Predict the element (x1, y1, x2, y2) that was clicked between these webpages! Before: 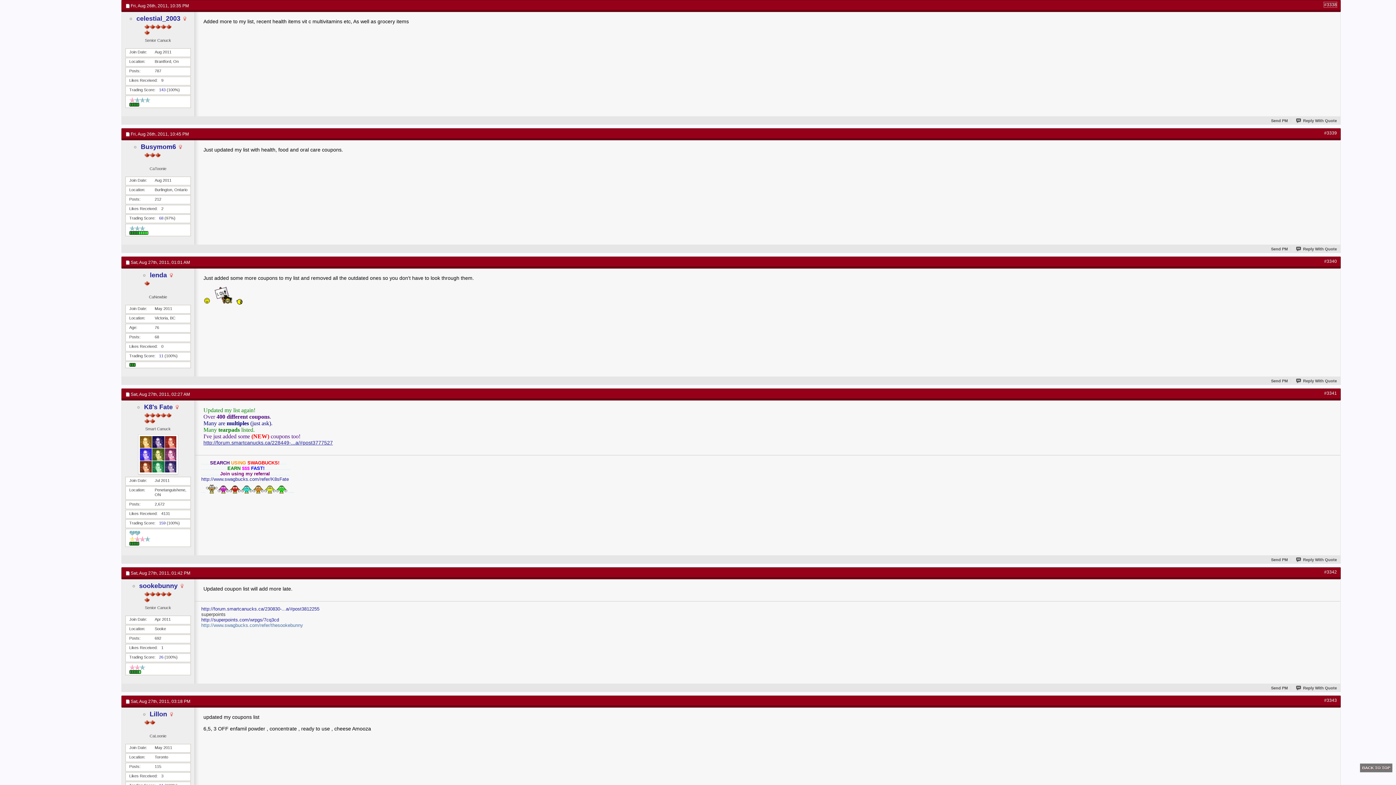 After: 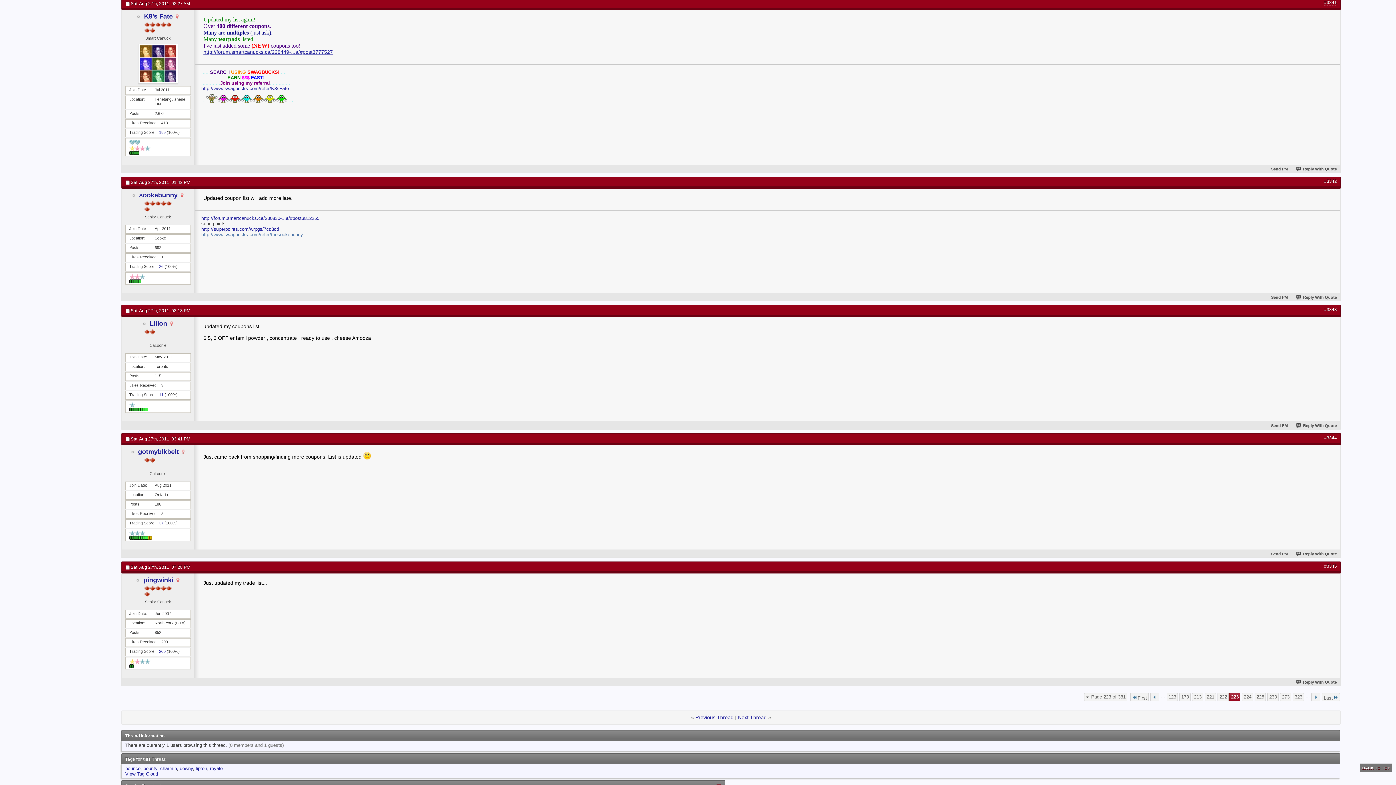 Action: label: #3341 bbox: (1324, 391, 1337, 396)